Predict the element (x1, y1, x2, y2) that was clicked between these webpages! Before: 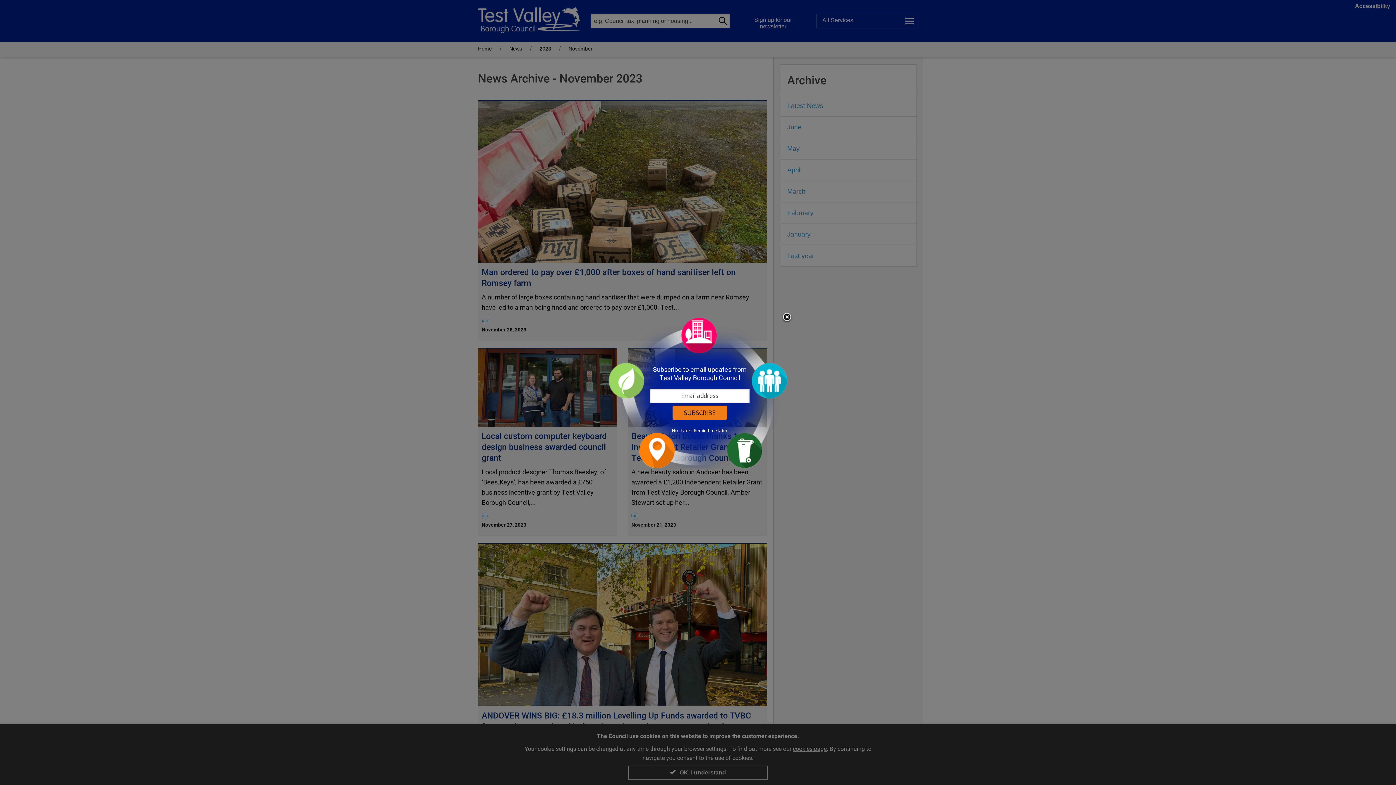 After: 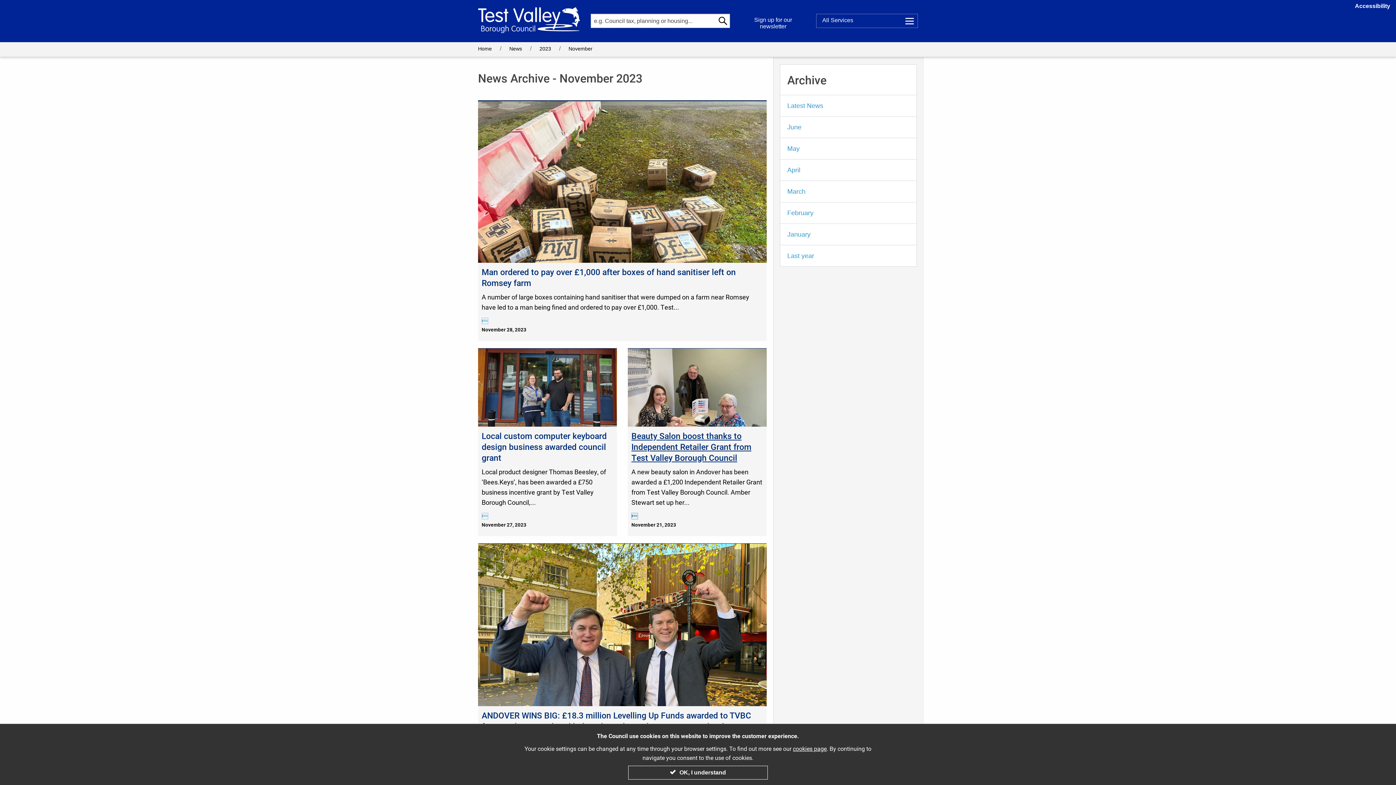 Action: bbox: (694, 427, 727, 433) label: Remind me later